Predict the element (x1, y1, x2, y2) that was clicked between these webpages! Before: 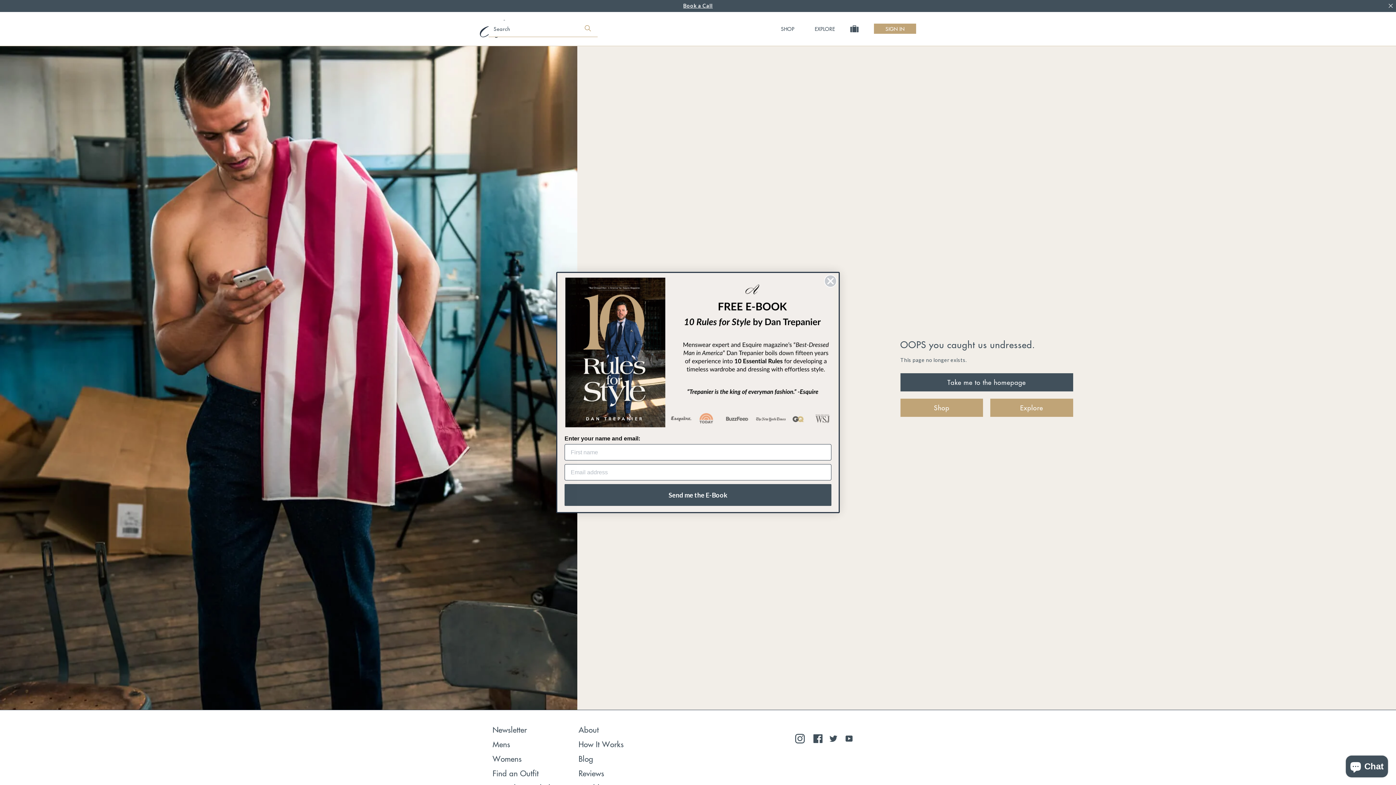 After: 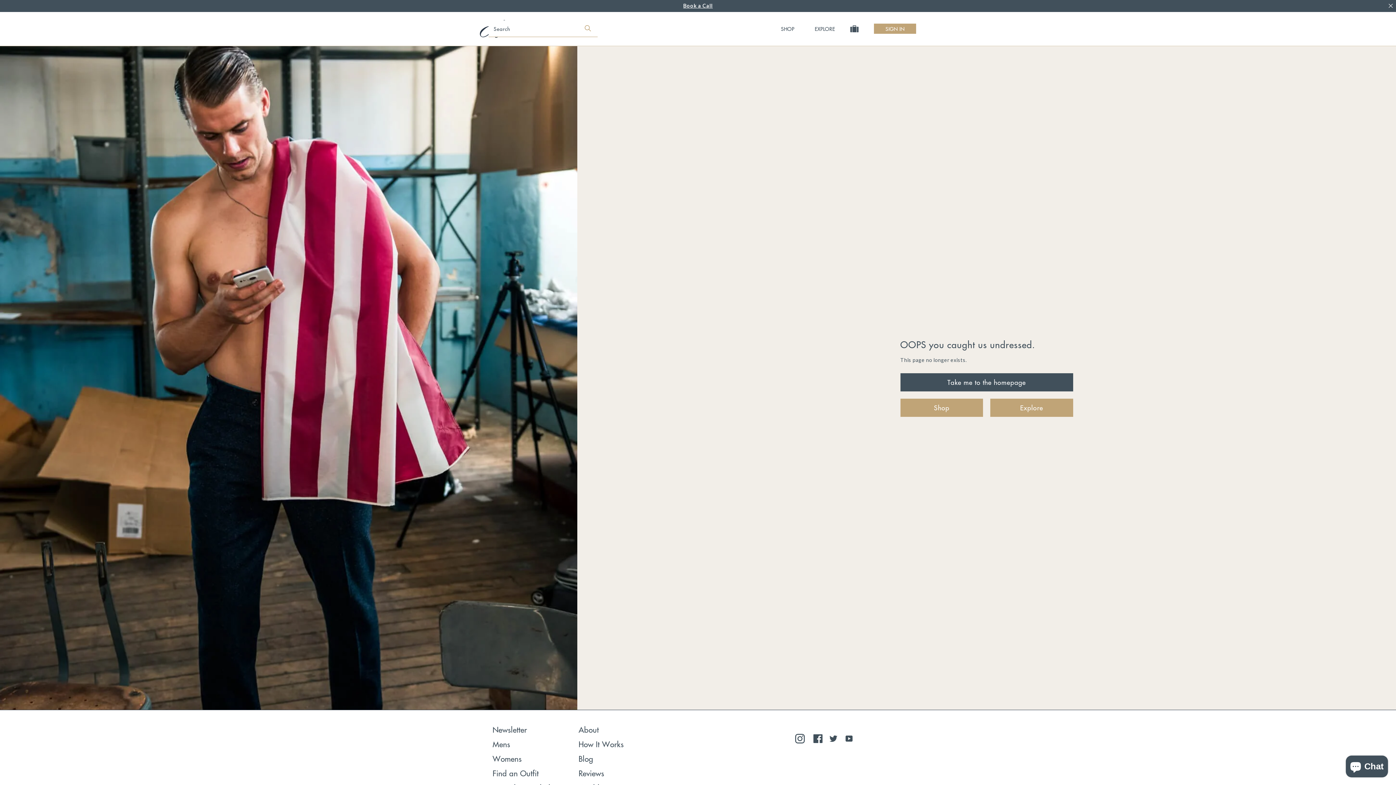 Action: label: Close dialog bbox: (824, 274, 837, 287)